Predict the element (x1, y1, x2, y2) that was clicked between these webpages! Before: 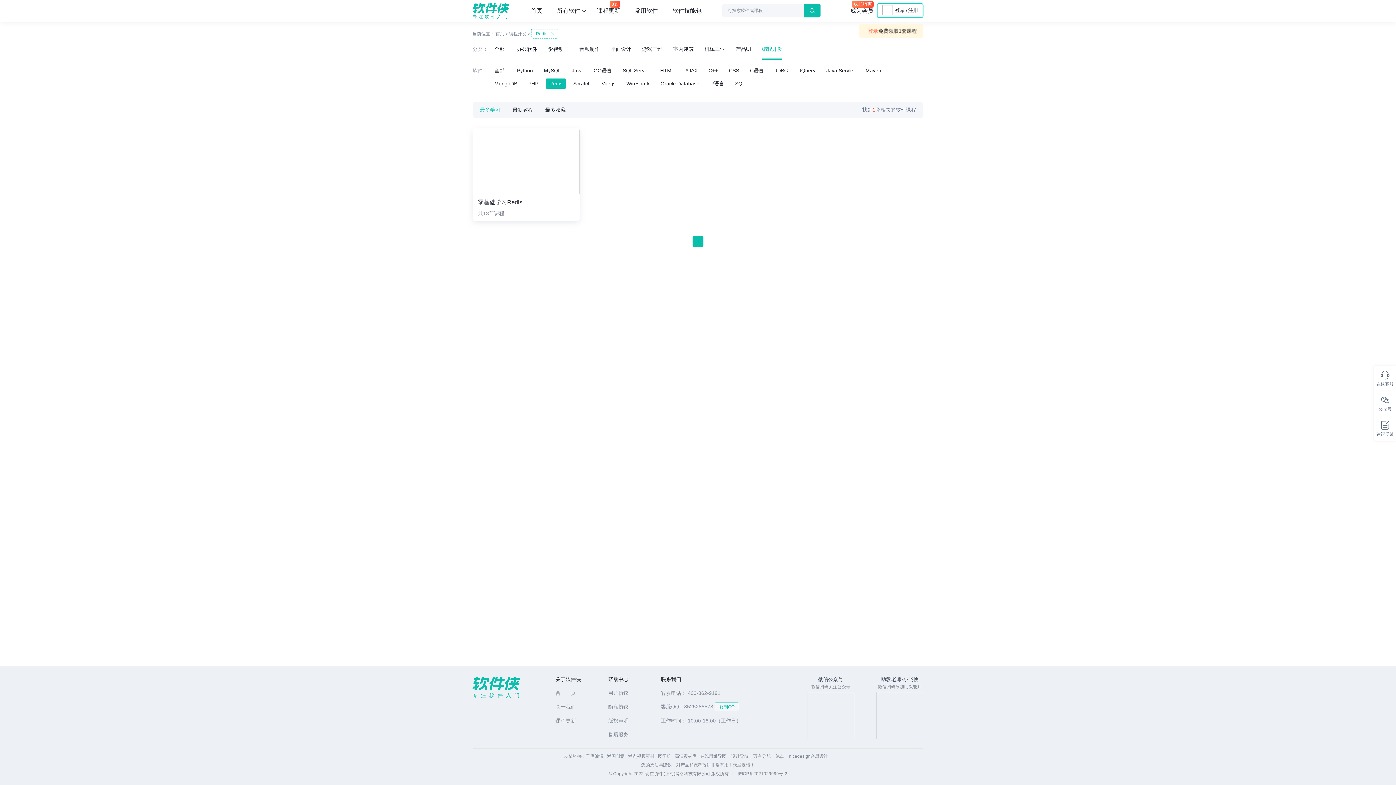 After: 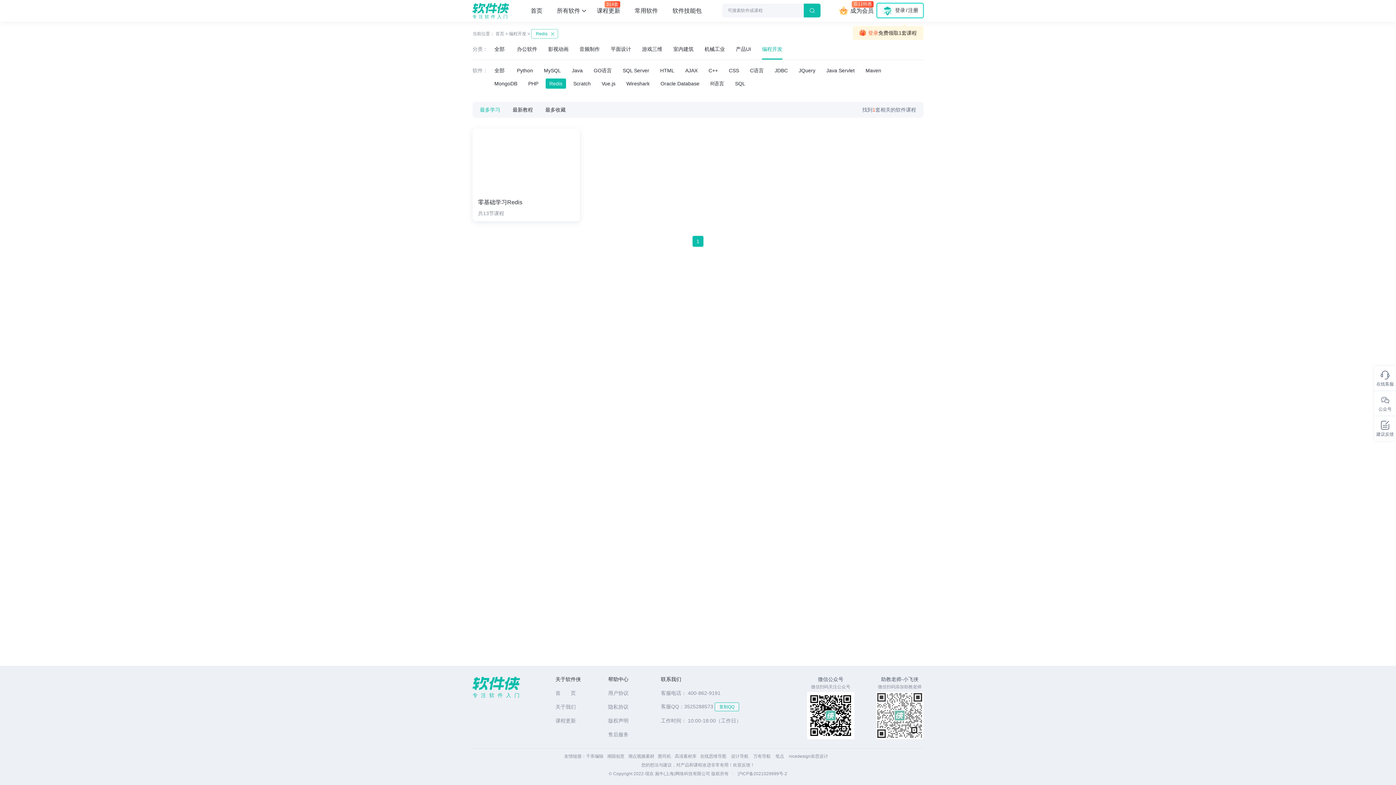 Action: label: Redis bbox: (545, 78, 566, 88)